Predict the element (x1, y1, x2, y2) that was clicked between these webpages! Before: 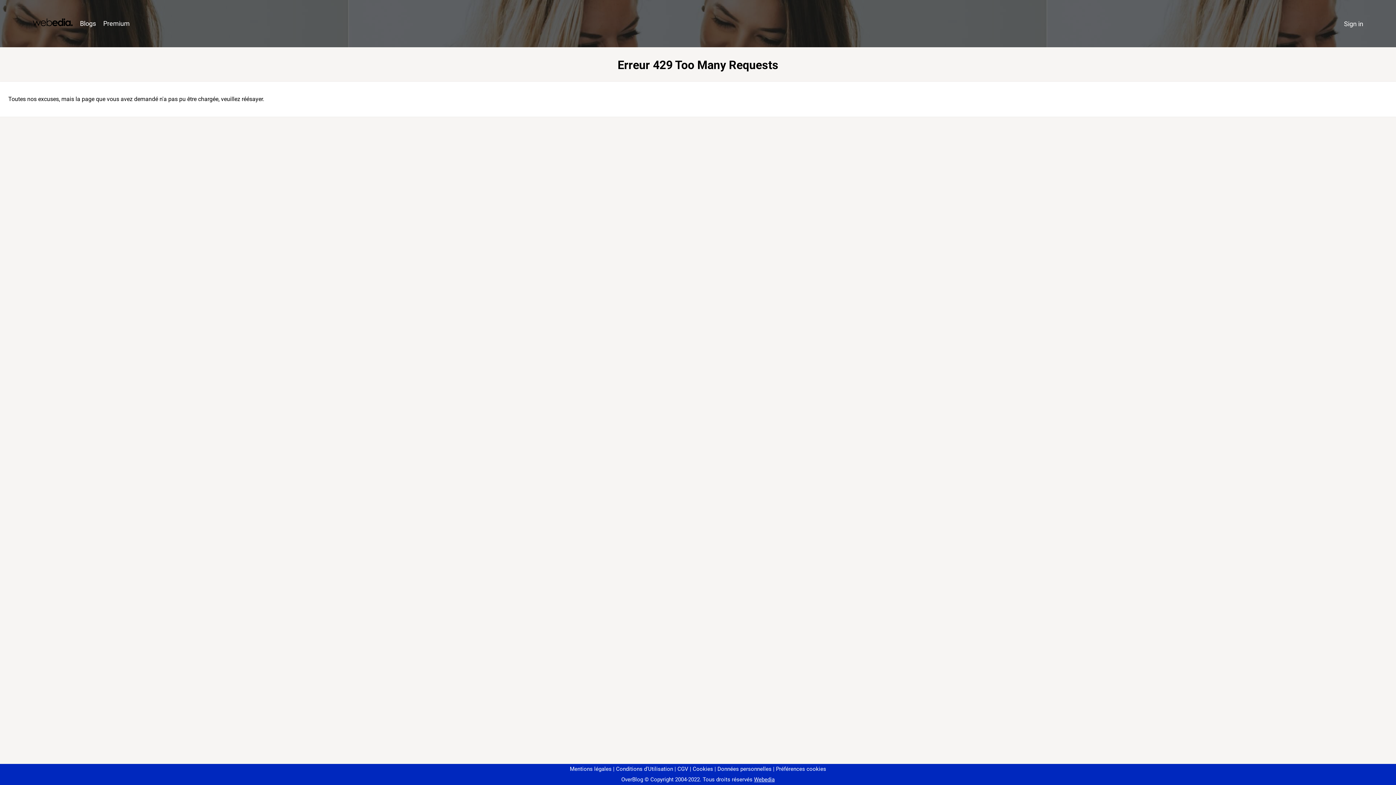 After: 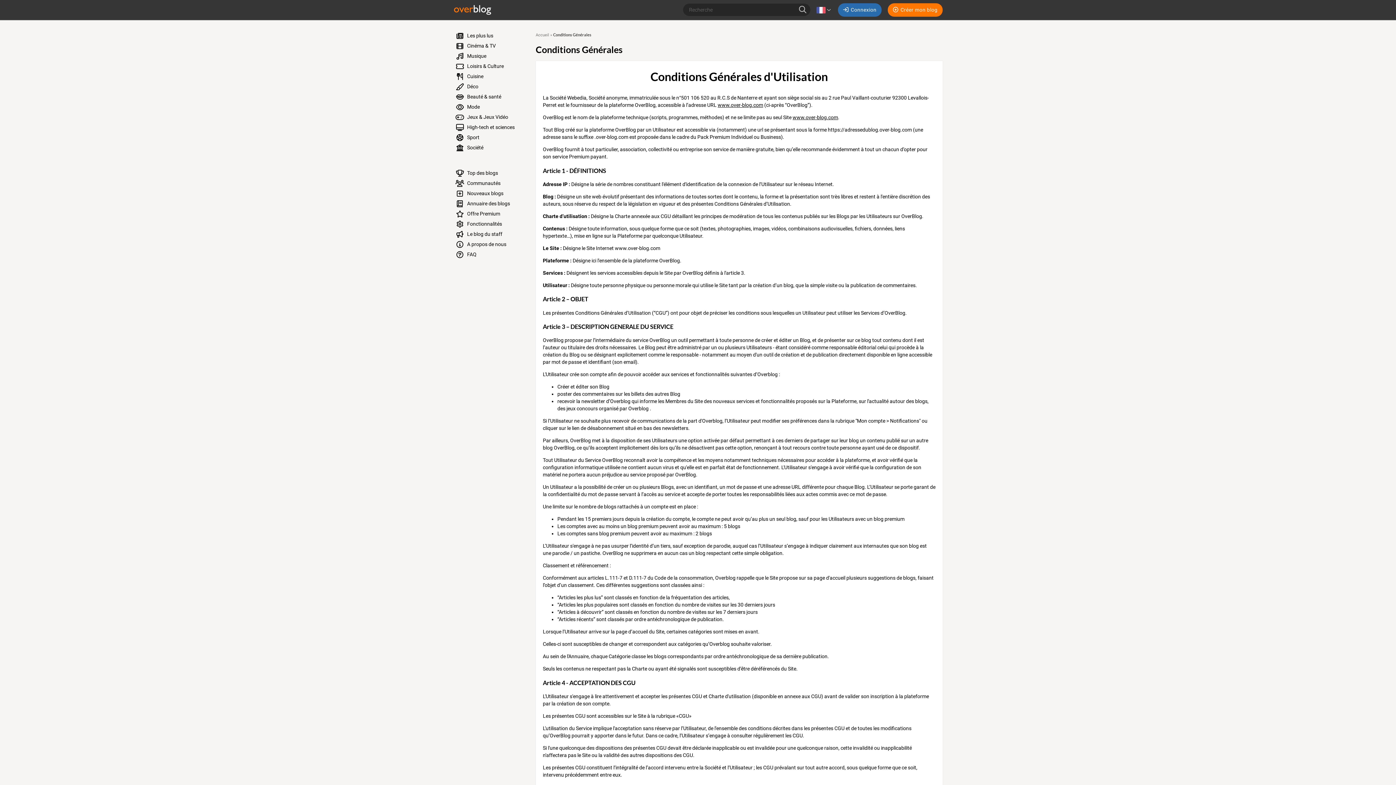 Action: bbox: (613, 766, 673, 772) label: Conditions d'Utilisation